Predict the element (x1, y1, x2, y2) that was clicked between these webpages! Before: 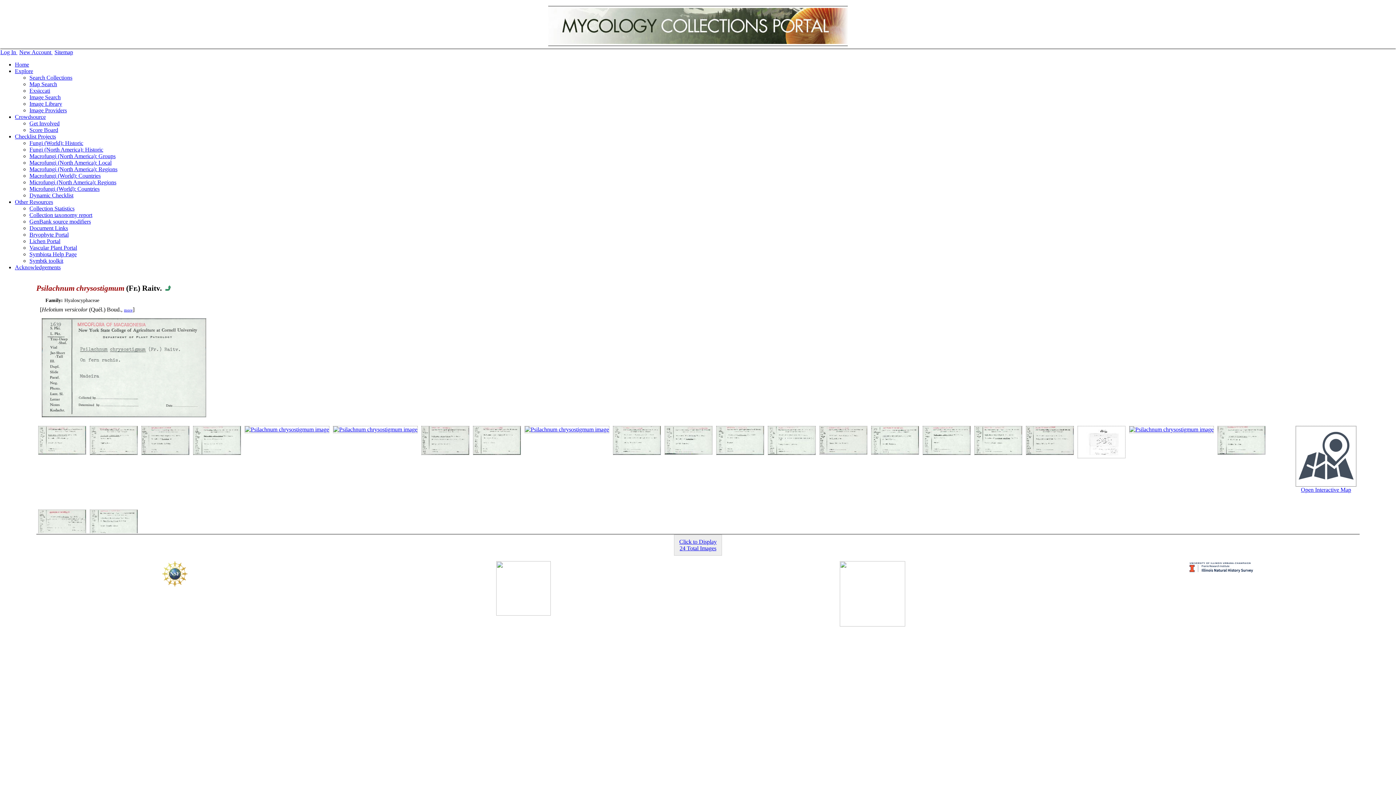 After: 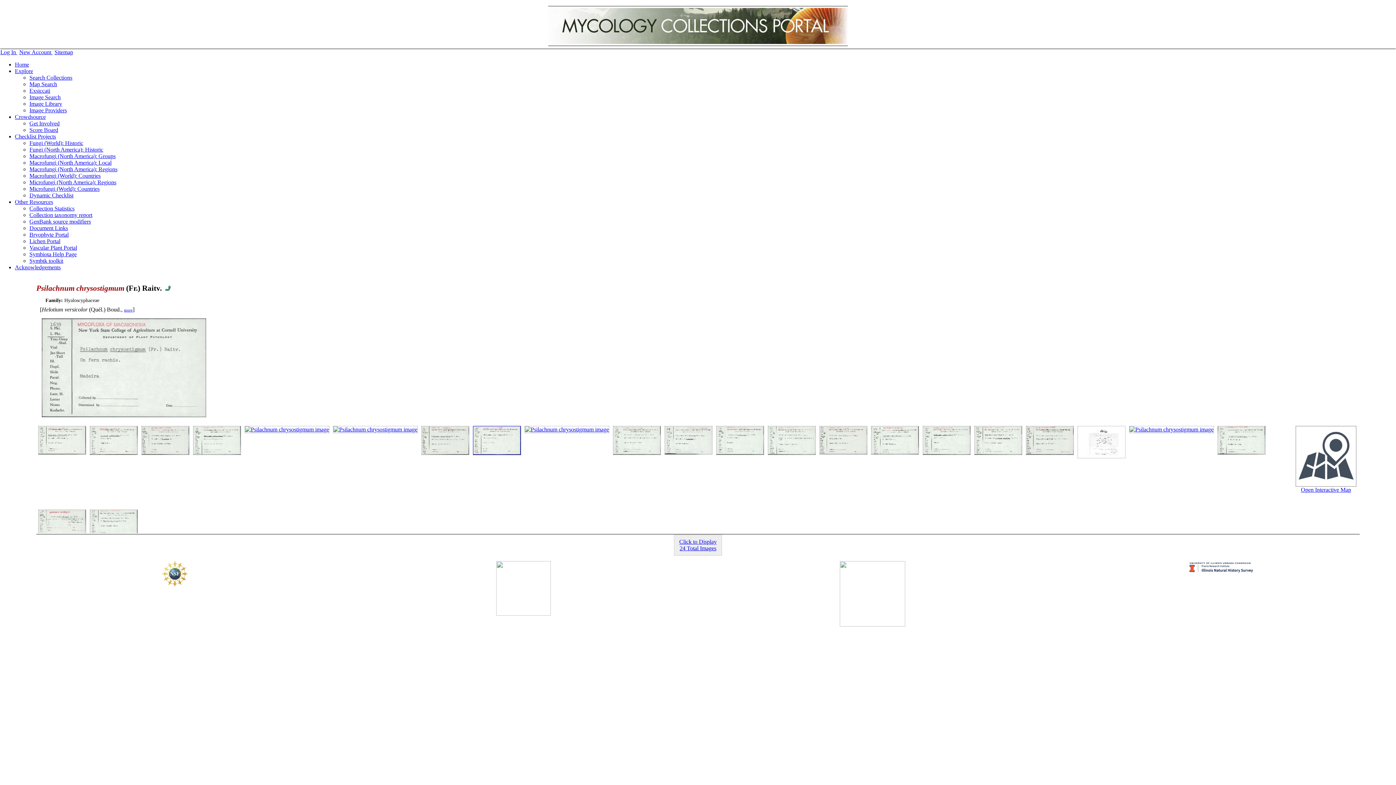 Action: bbox: (473, 450, 521, 456)